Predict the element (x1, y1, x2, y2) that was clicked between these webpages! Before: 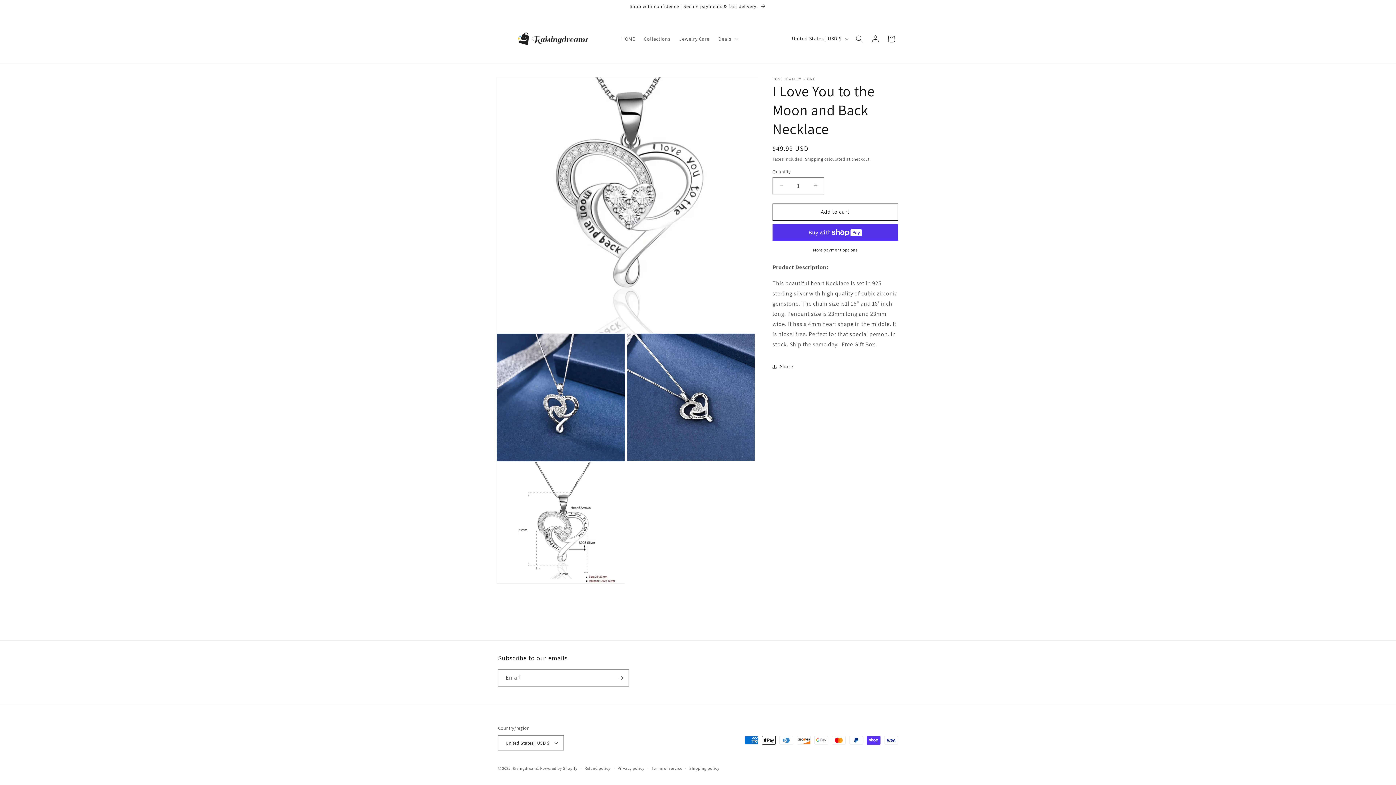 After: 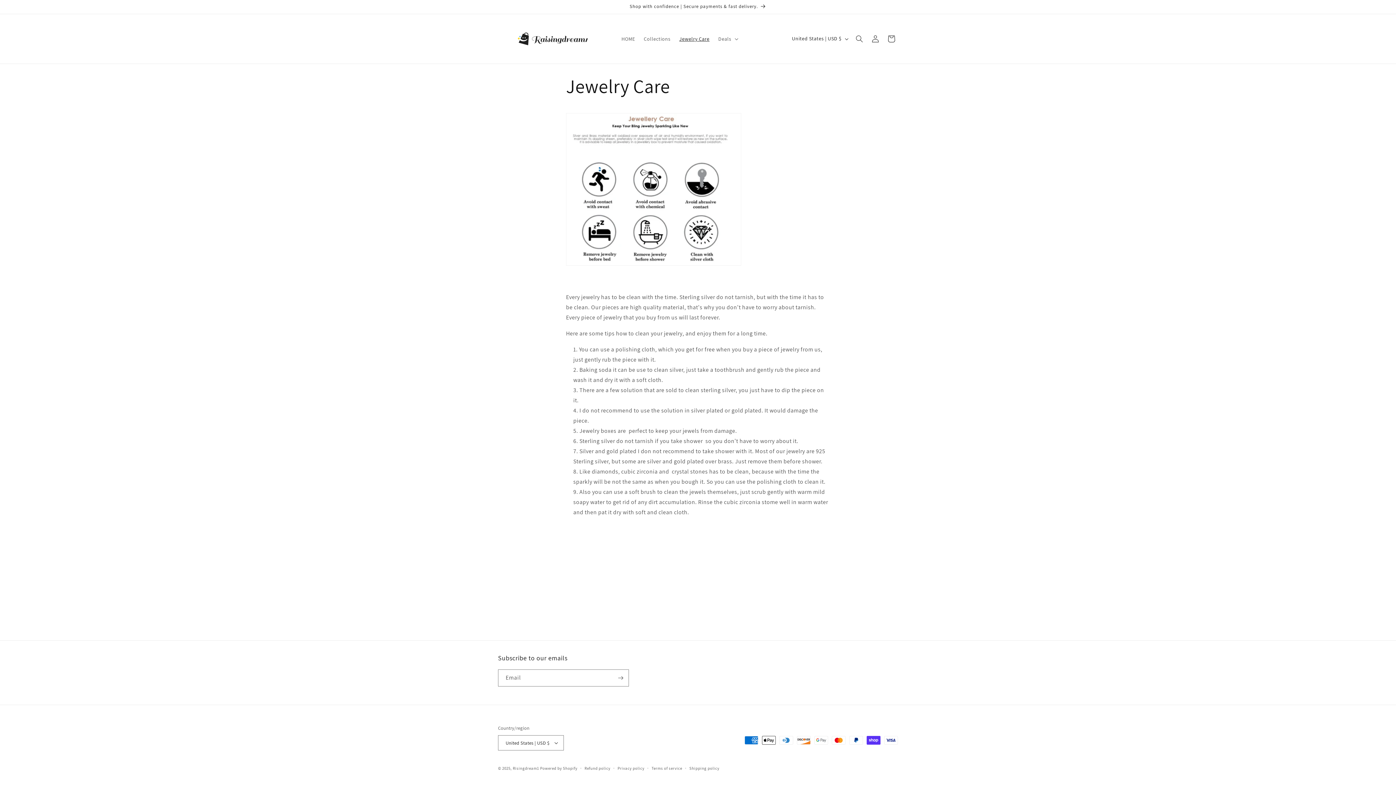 Action: label: Jewelry Care bbox: (675, 31, 714, 46)